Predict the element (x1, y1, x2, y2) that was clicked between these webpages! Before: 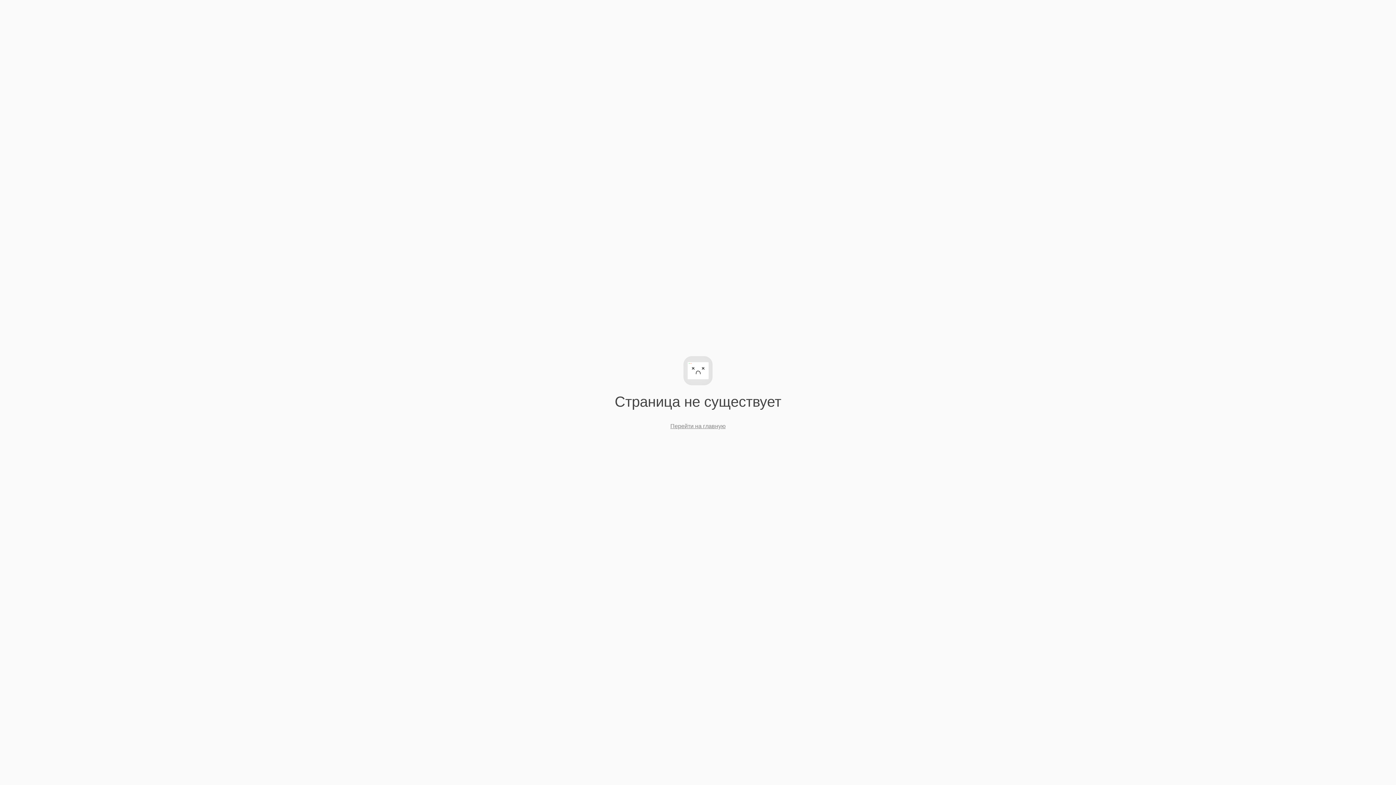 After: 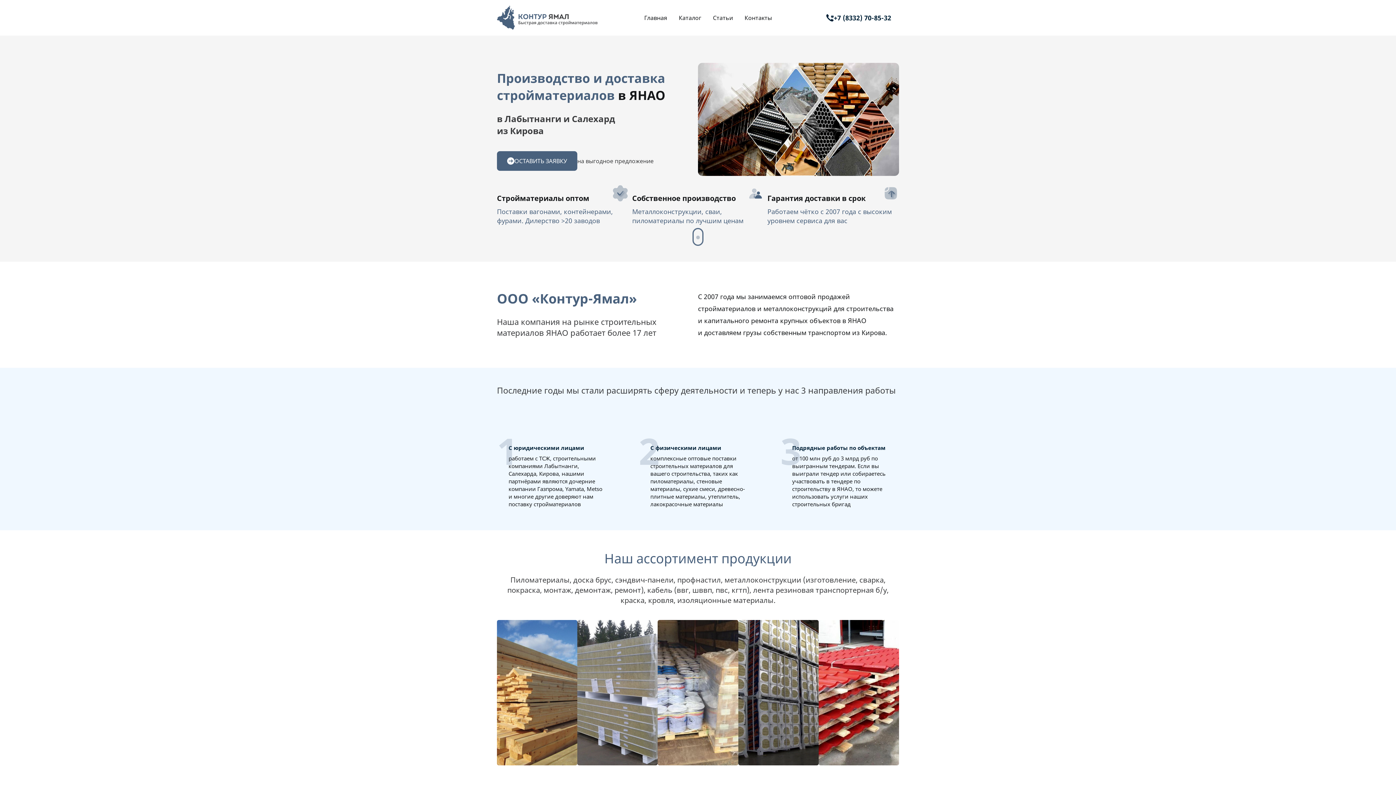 Action: label: Перейти на главную bbox: (670, 423, 725, 429)